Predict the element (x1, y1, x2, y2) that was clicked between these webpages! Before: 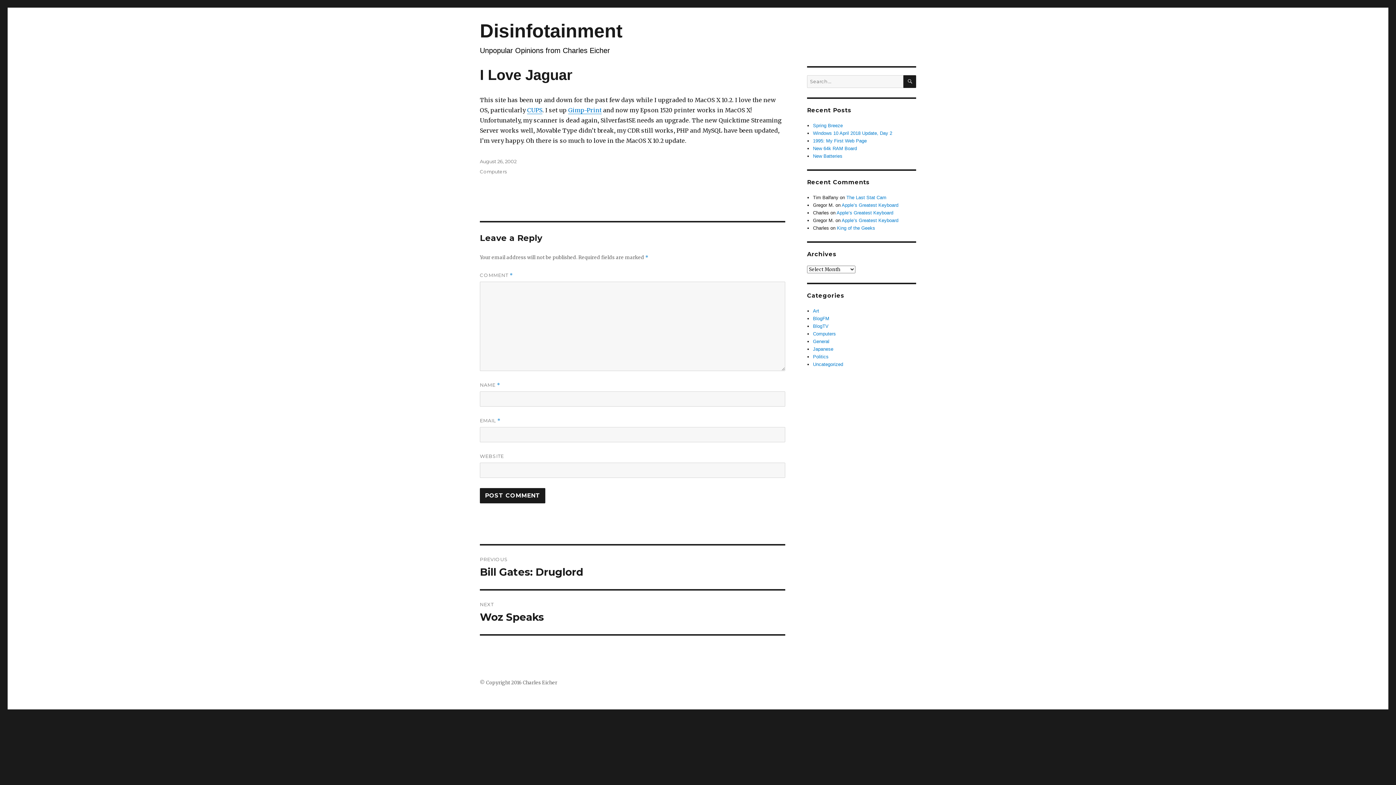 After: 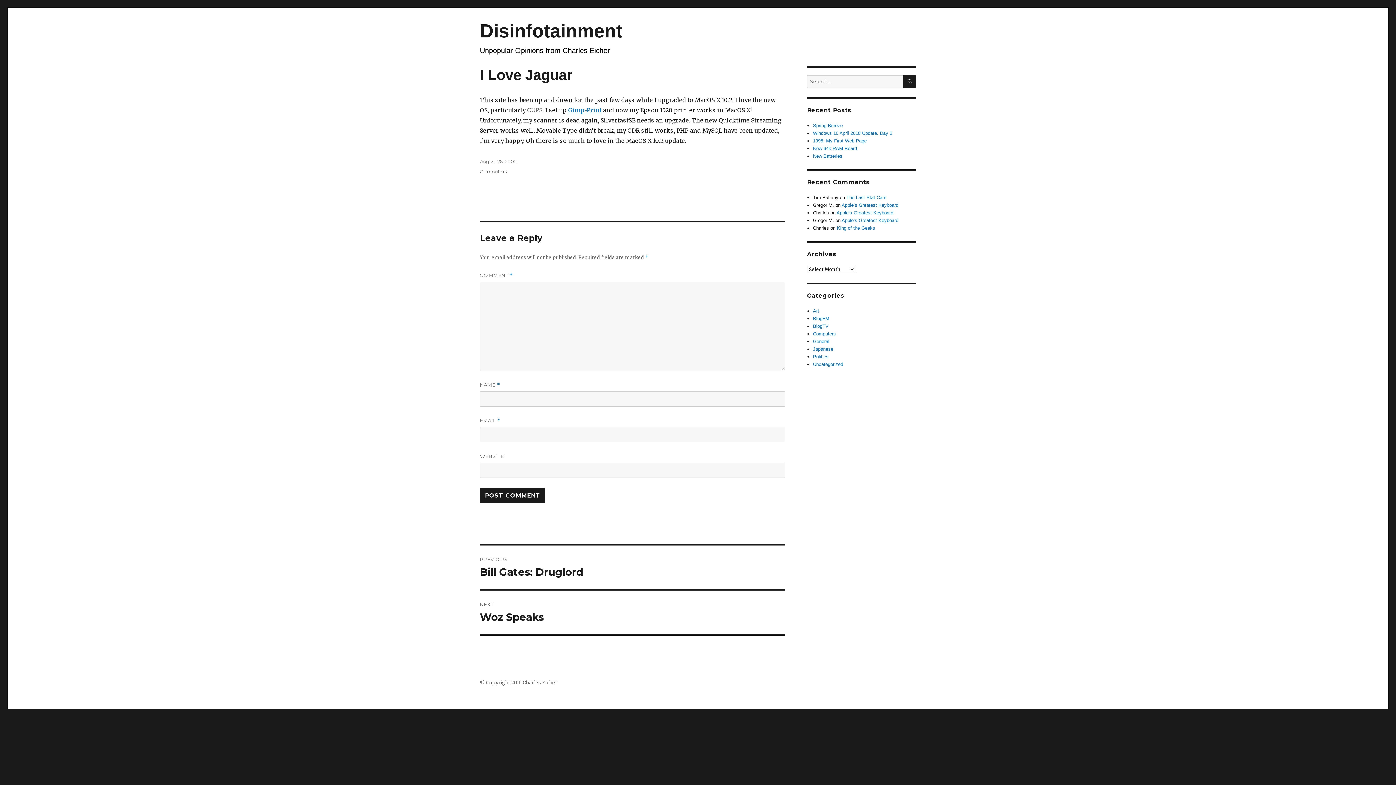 Action: bbox: (527, 106, 542, 113) label: CUPS